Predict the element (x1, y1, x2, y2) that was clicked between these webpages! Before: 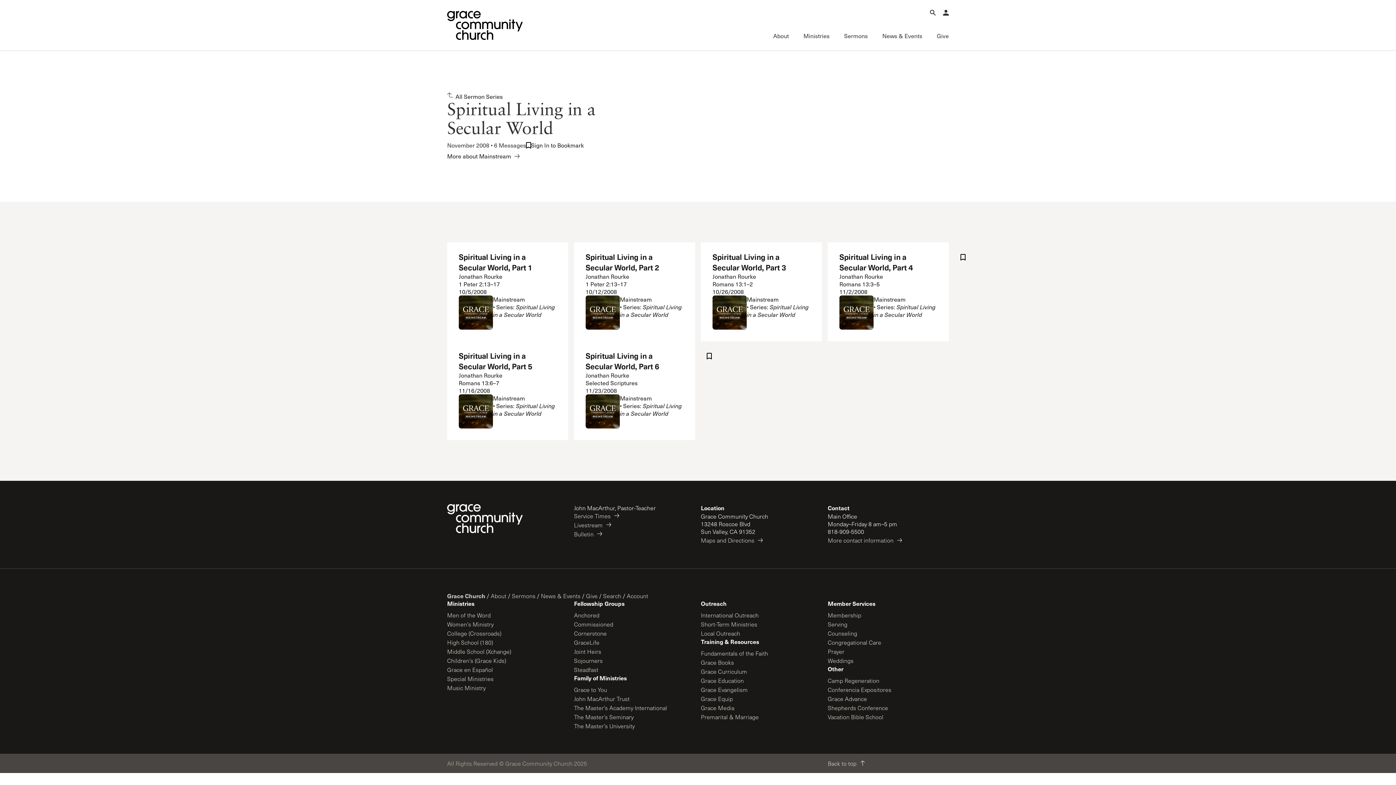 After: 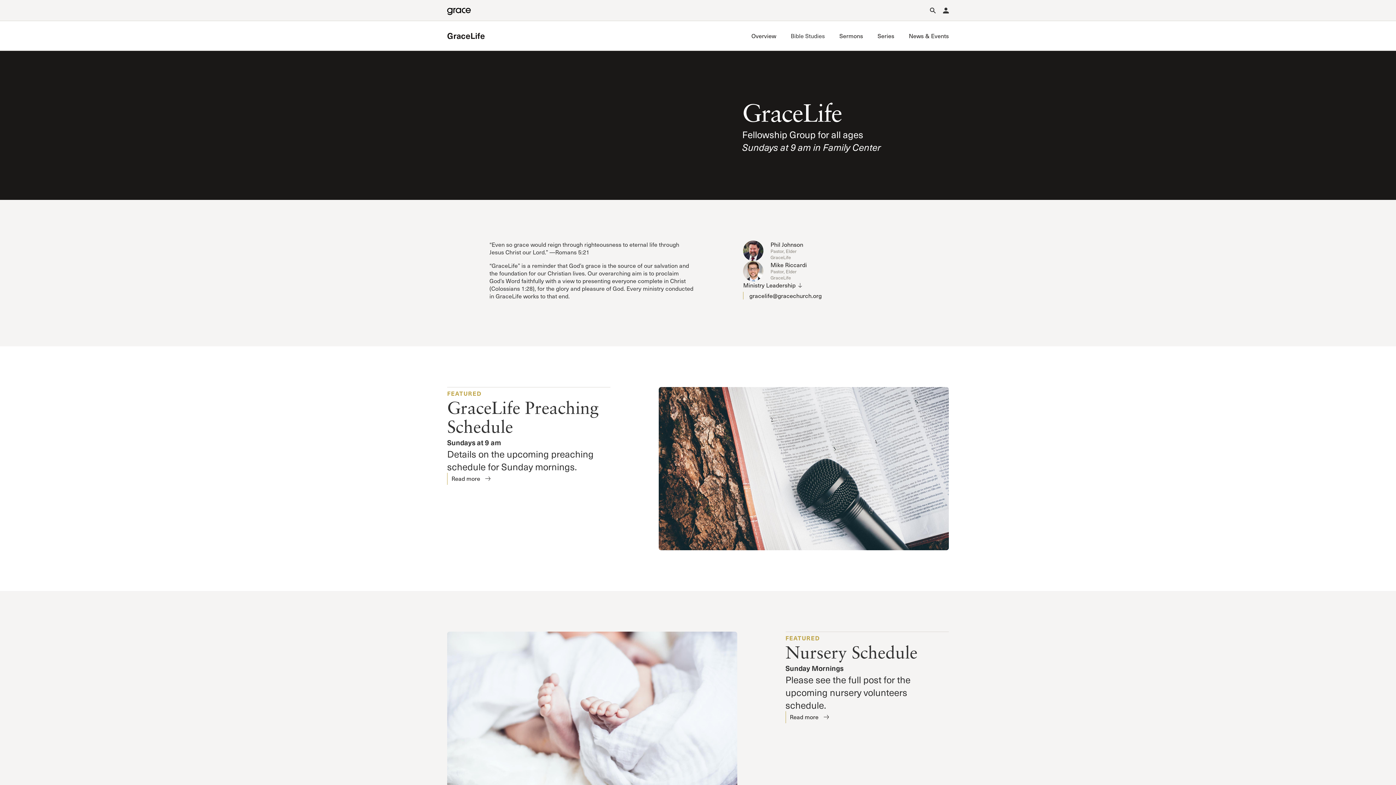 Action: bbox: (574, 637, 608, 647) label: GraceLife